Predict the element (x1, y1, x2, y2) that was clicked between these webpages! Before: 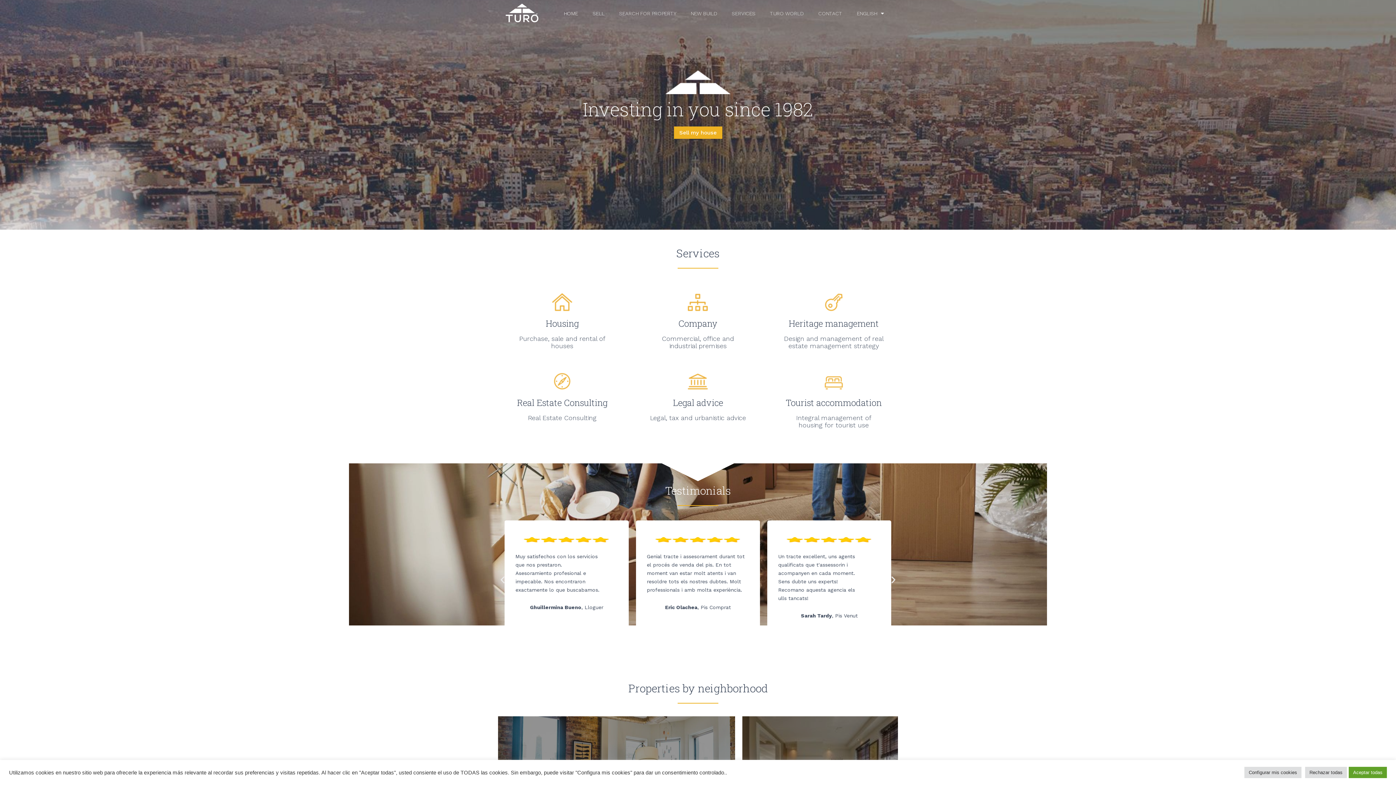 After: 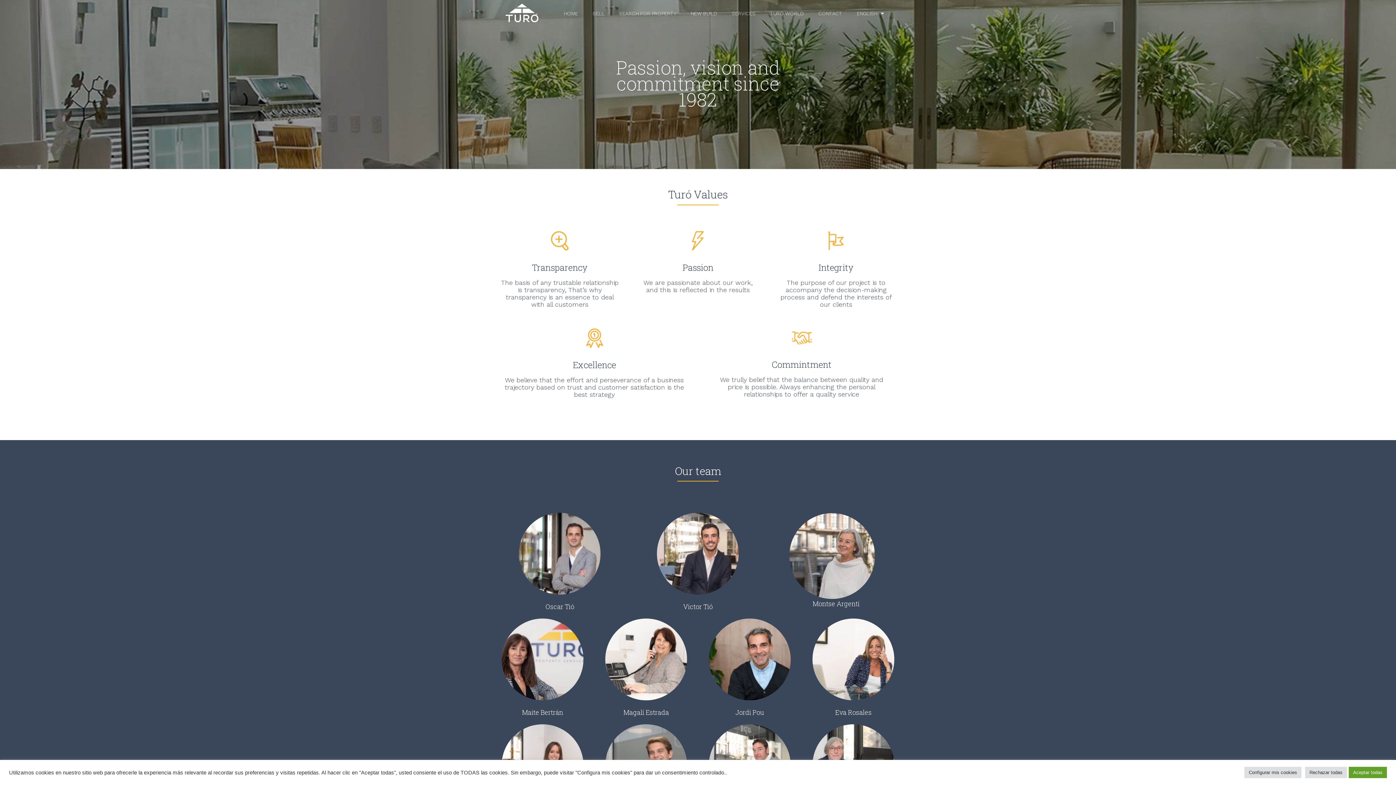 Action: bbox: (762, 4, 811, 22) label: TURO WORLD